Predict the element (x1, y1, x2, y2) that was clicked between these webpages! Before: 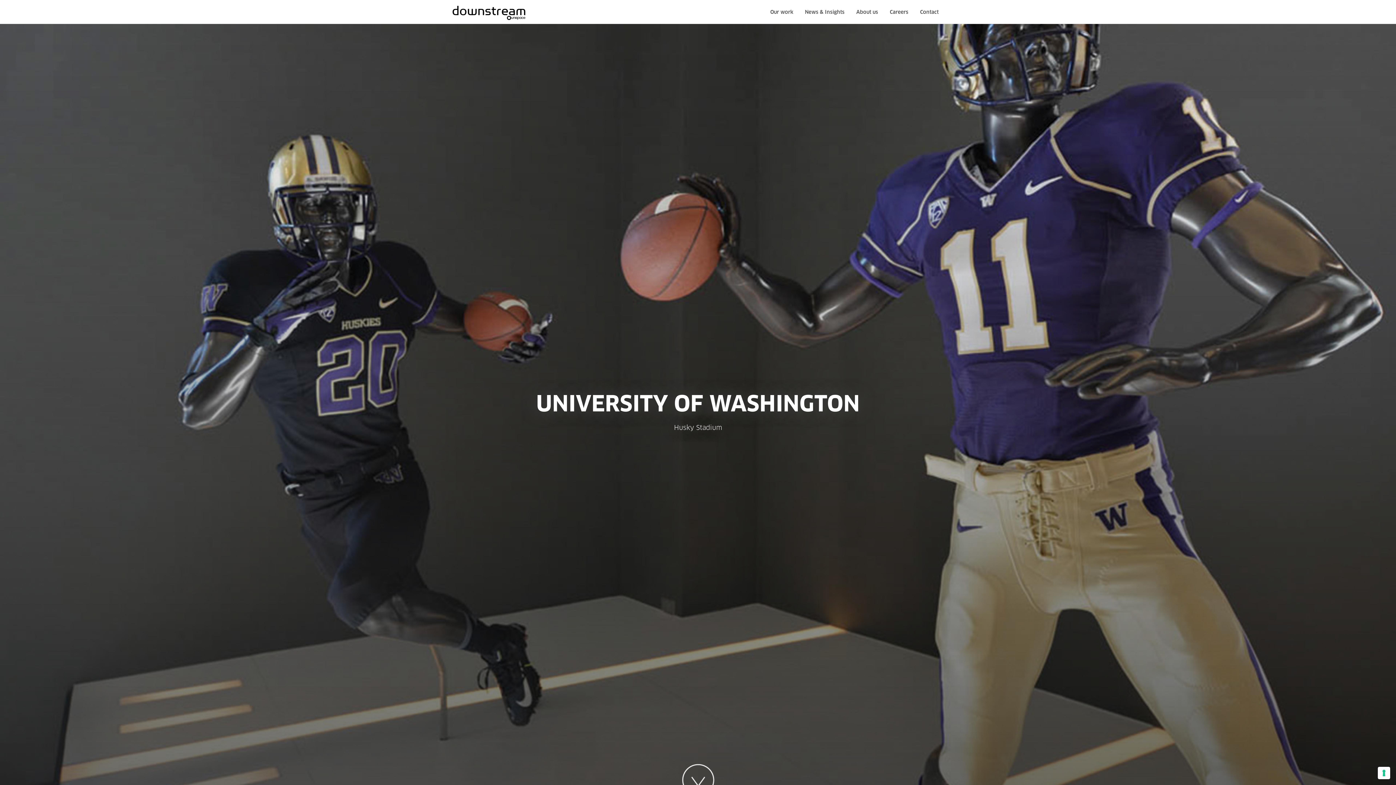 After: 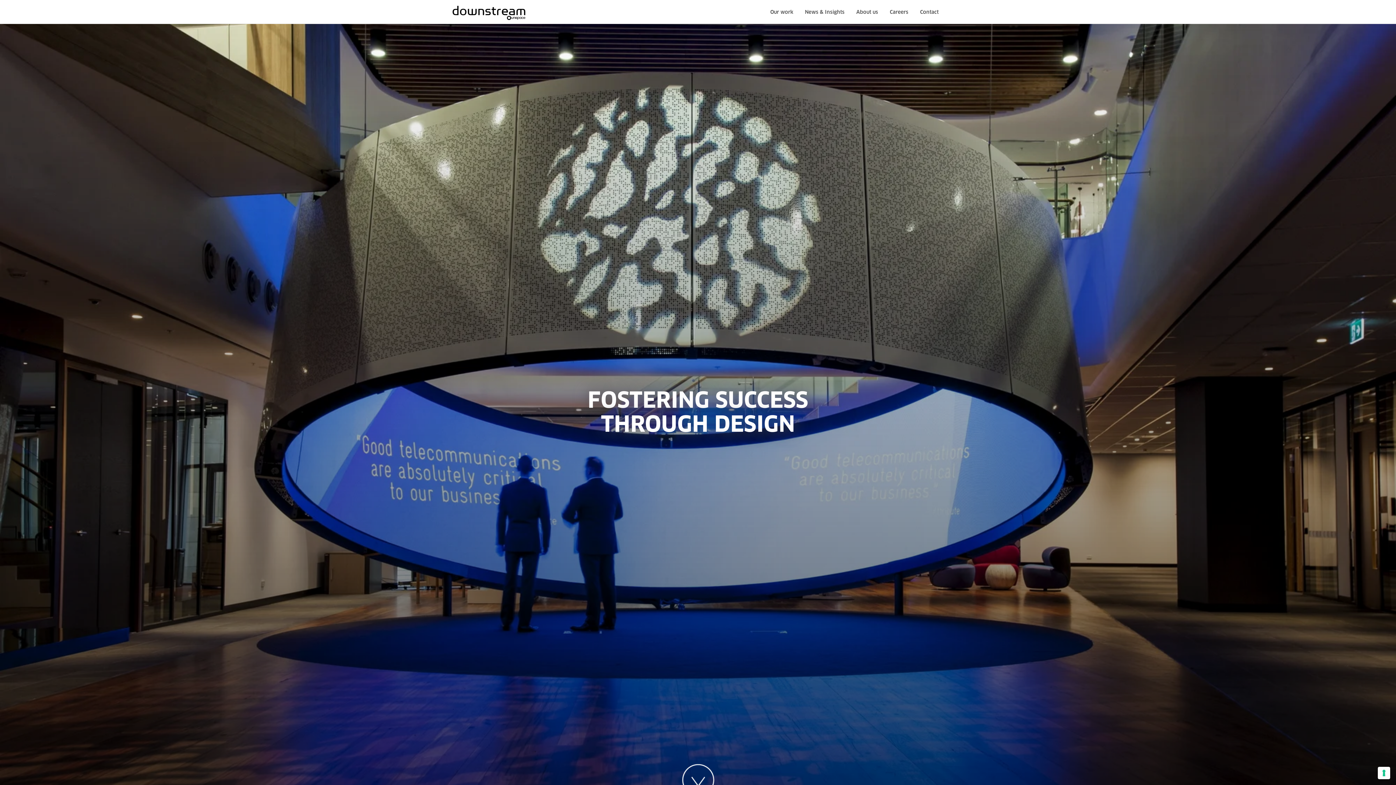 Action: bbox: (452, 14, 525, 21)